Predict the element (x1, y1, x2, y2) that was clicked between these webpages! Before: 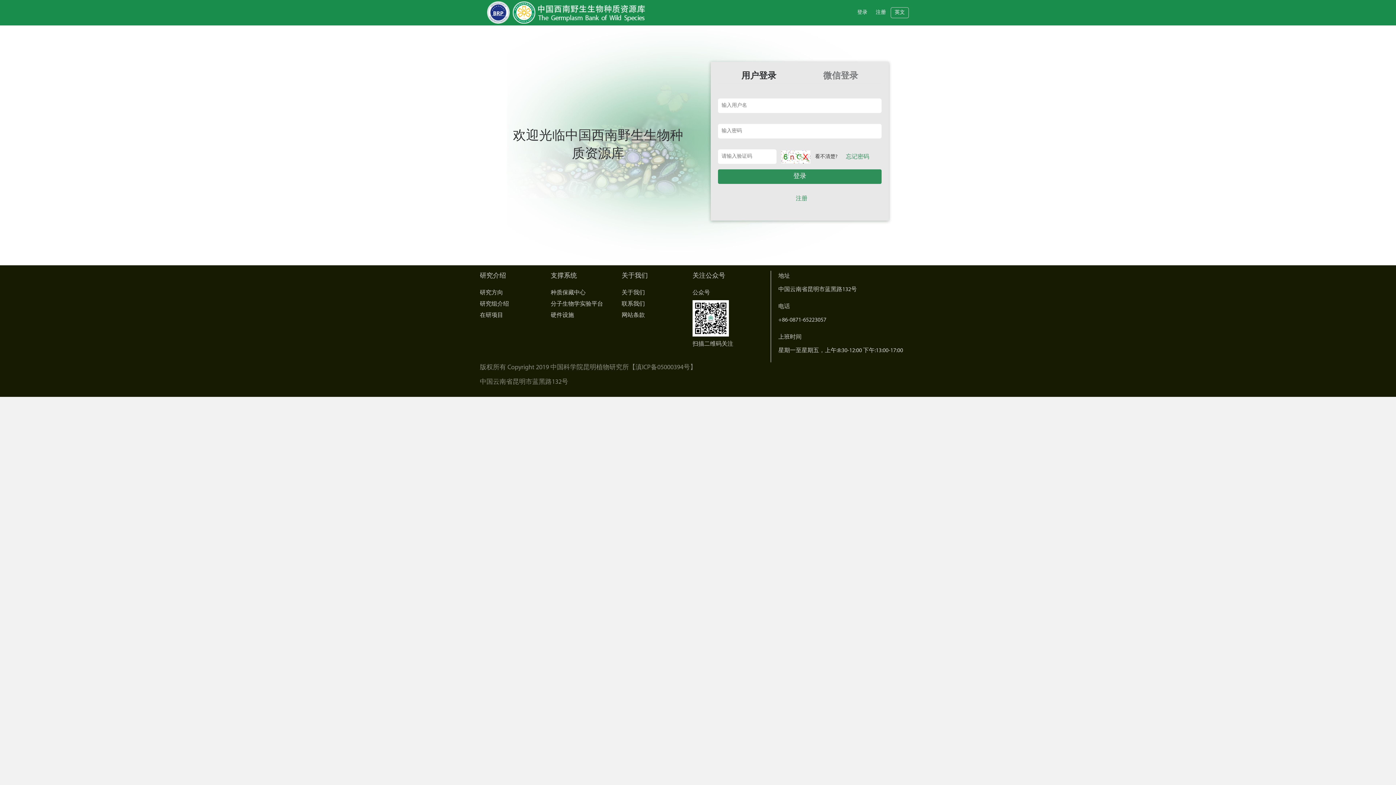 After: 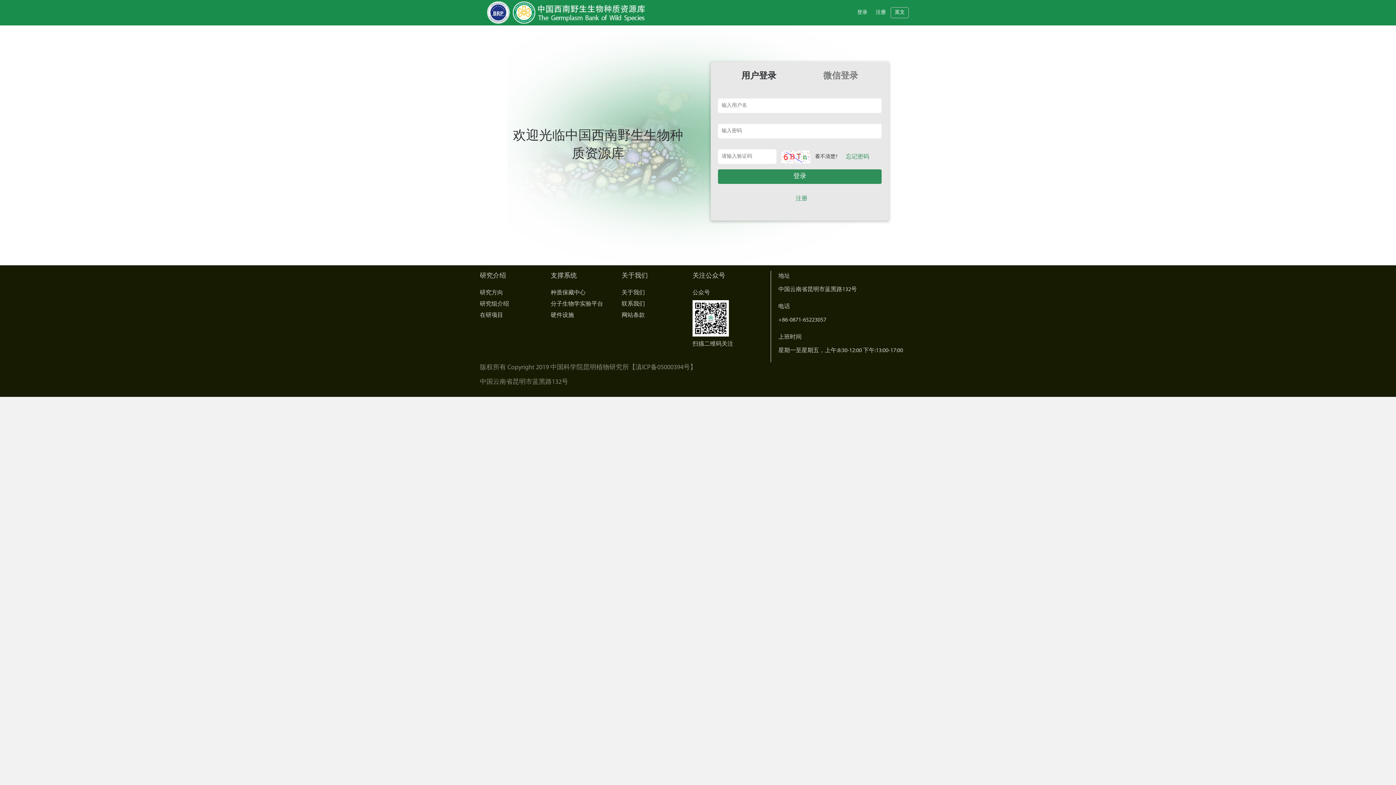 Action: bbox: (550, 301, 603, 307) label: 分子生物学实验平台